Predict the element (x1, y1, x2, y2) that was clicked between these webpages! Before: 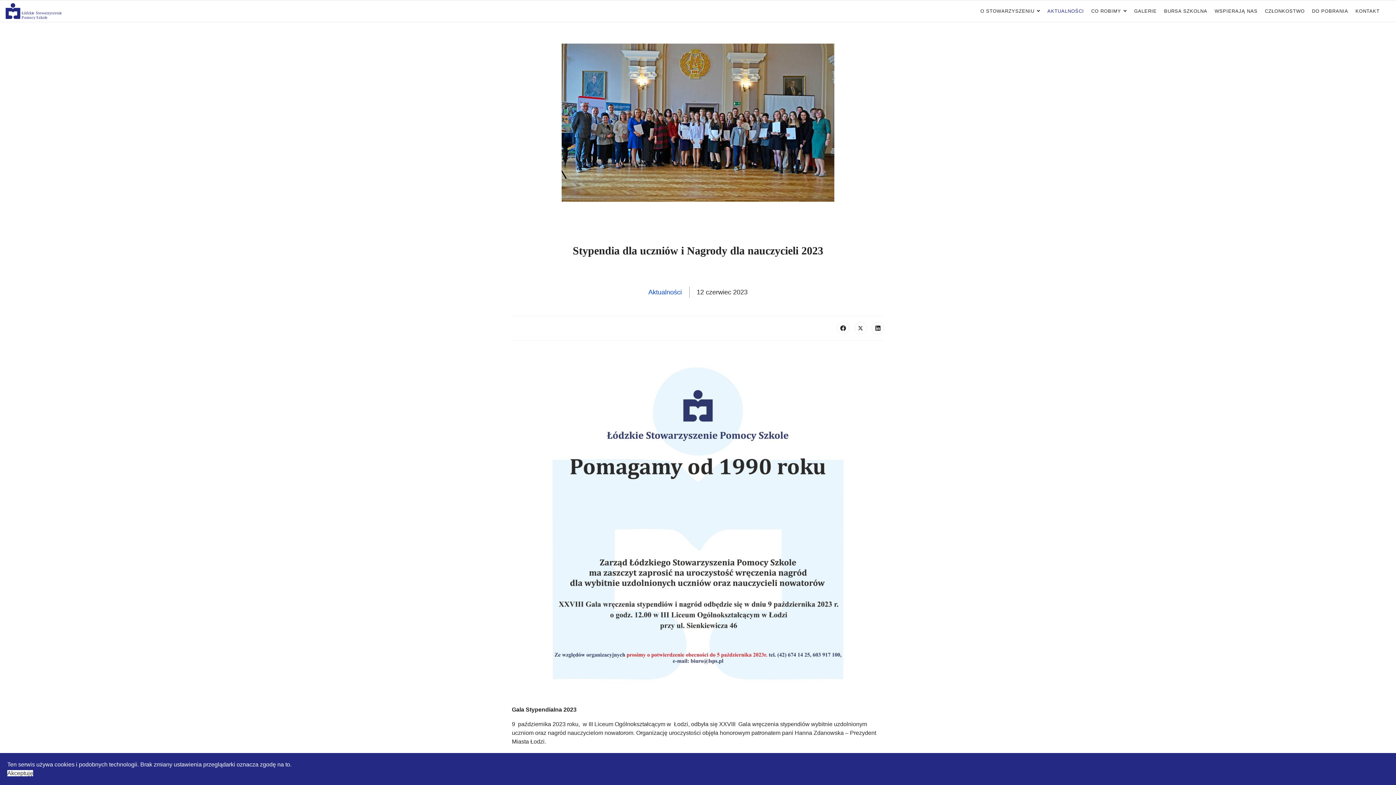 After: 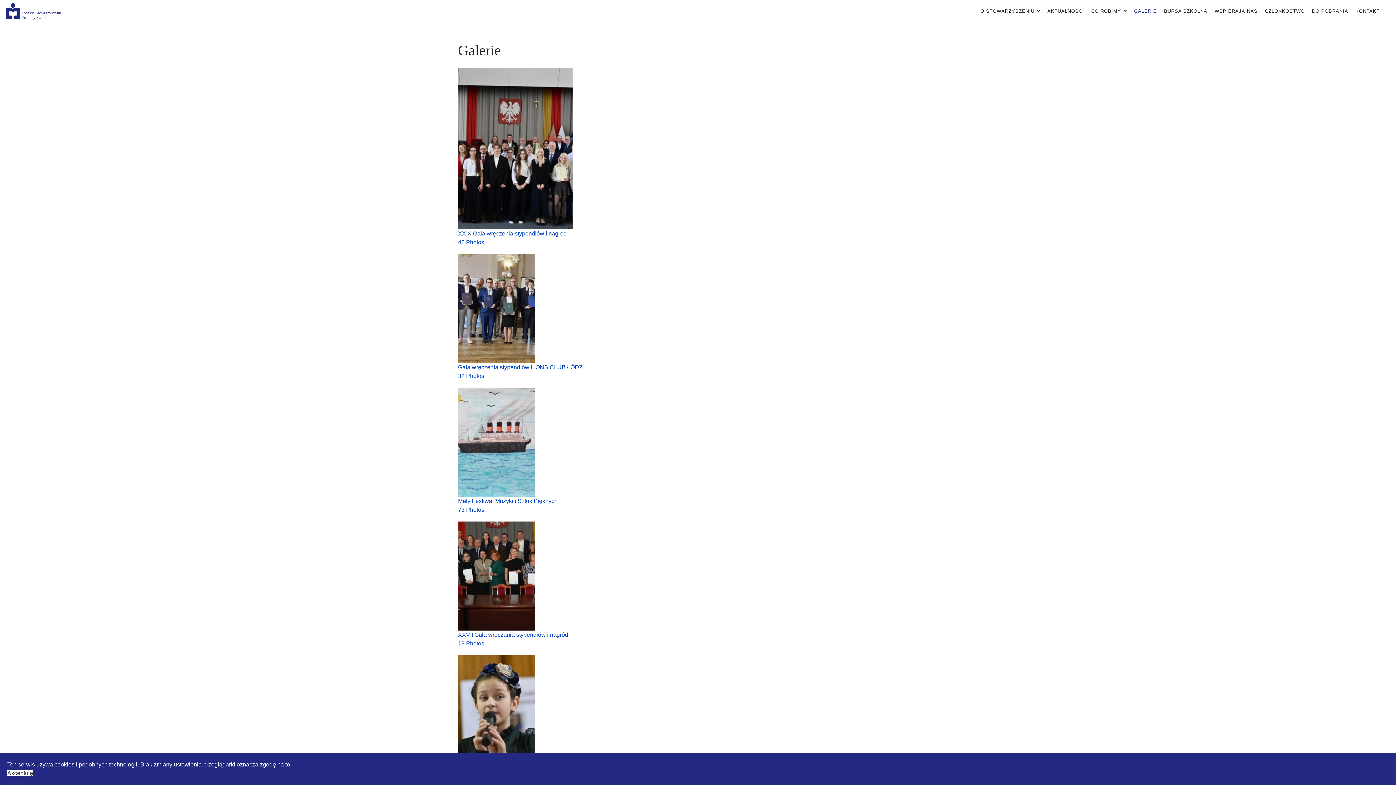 Action: label: GALERIE bbox: (1134, 0, 1164, 22)